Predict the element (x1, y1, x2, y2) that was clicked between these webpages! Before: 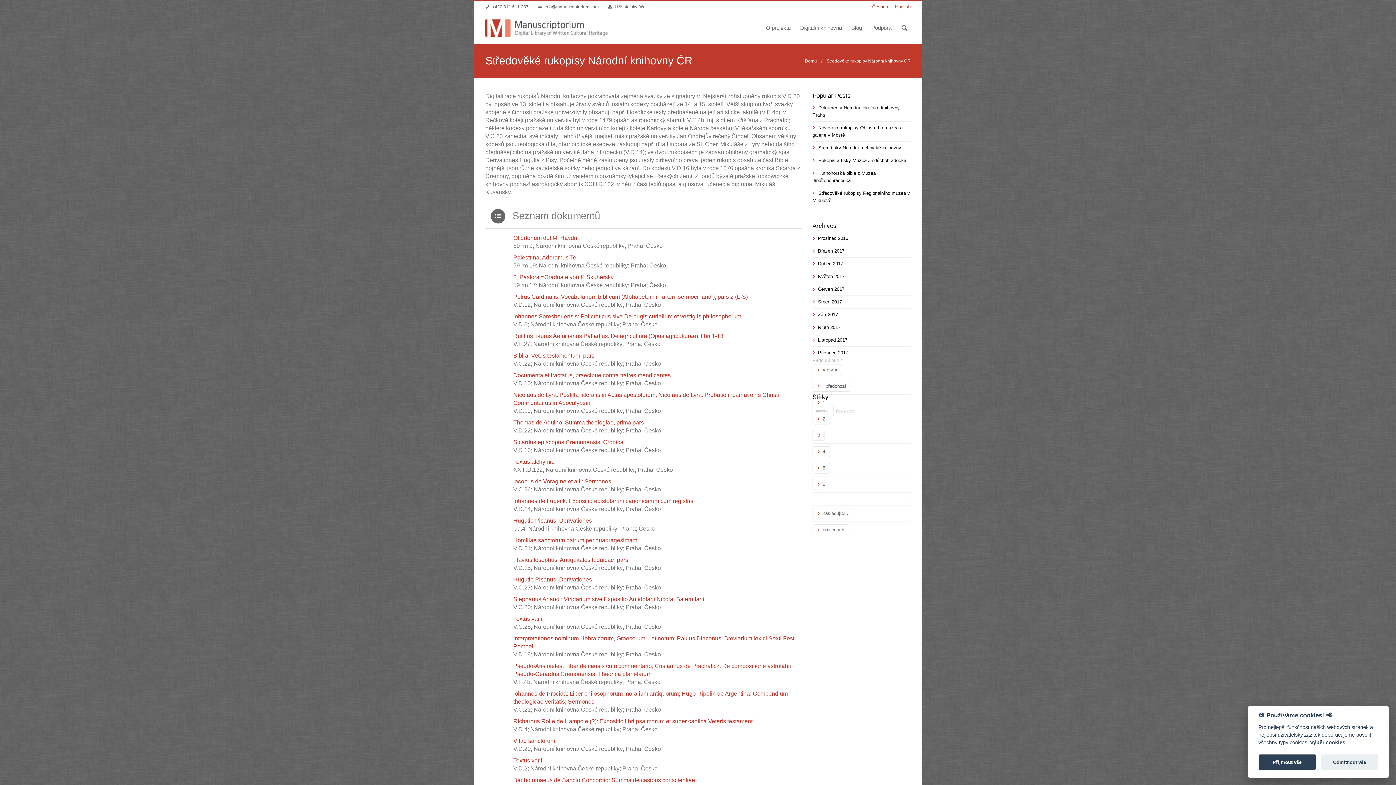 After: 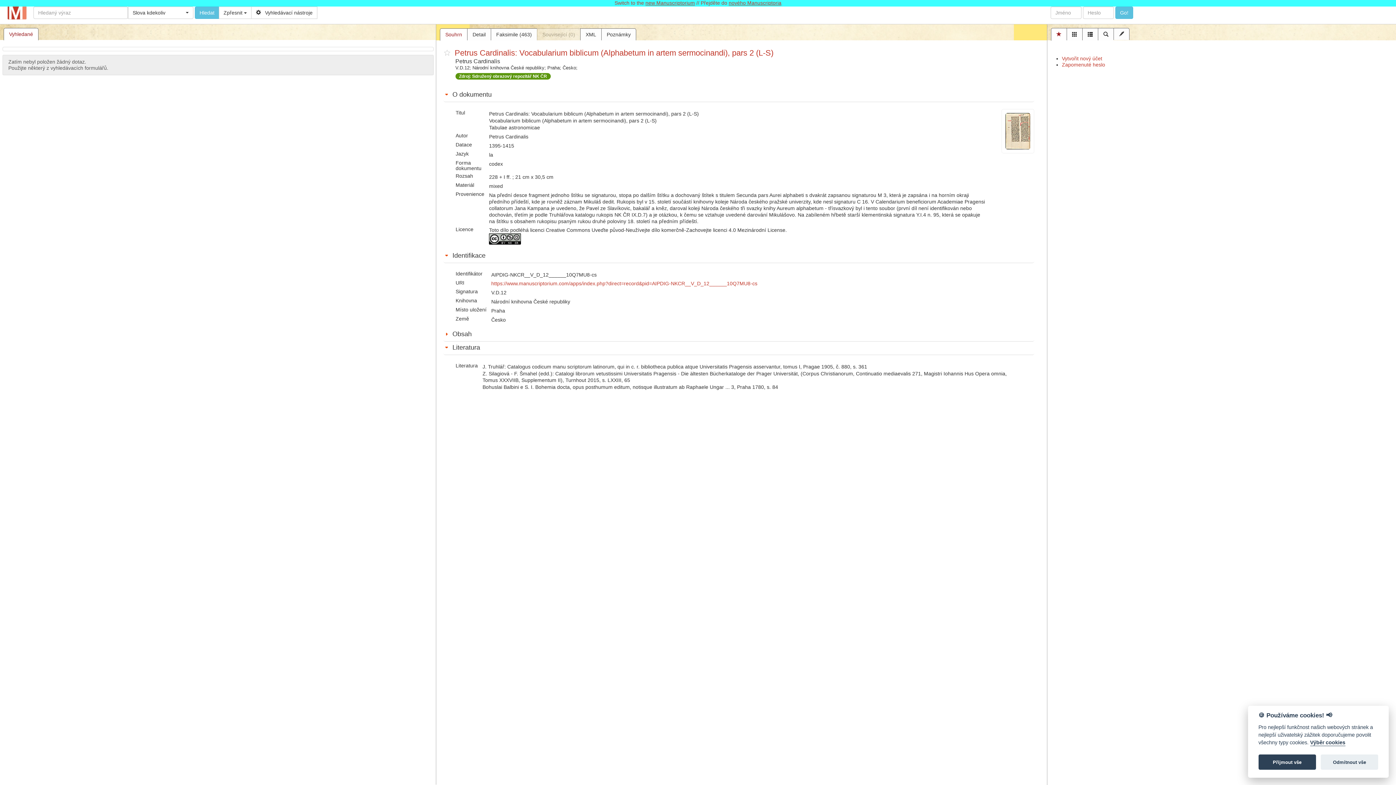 Action: bbox: (513, 293, 801, 301) label: Petrus Cardinalis: Vocabularium biblicum (Alphabetum in artem sermocinandi), pars 2 (L-S)